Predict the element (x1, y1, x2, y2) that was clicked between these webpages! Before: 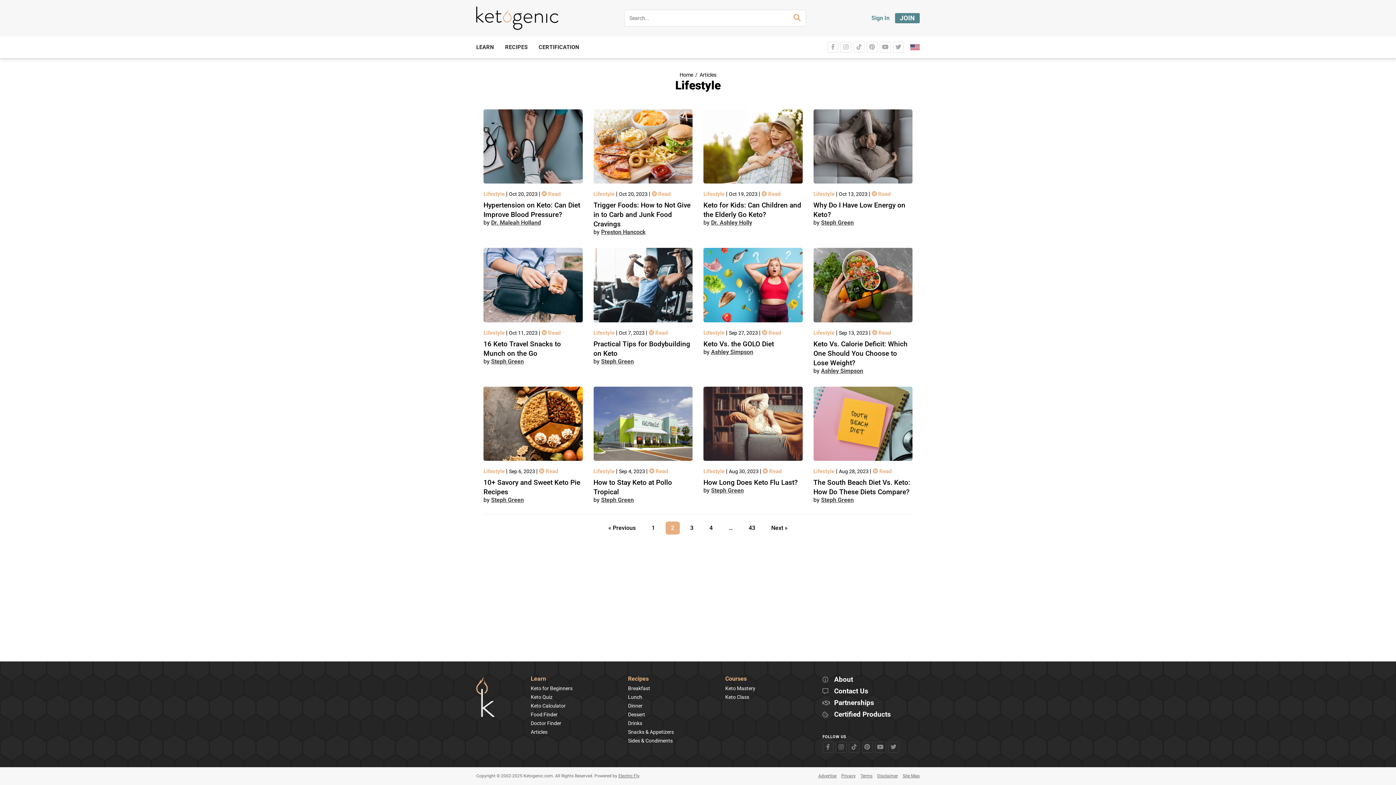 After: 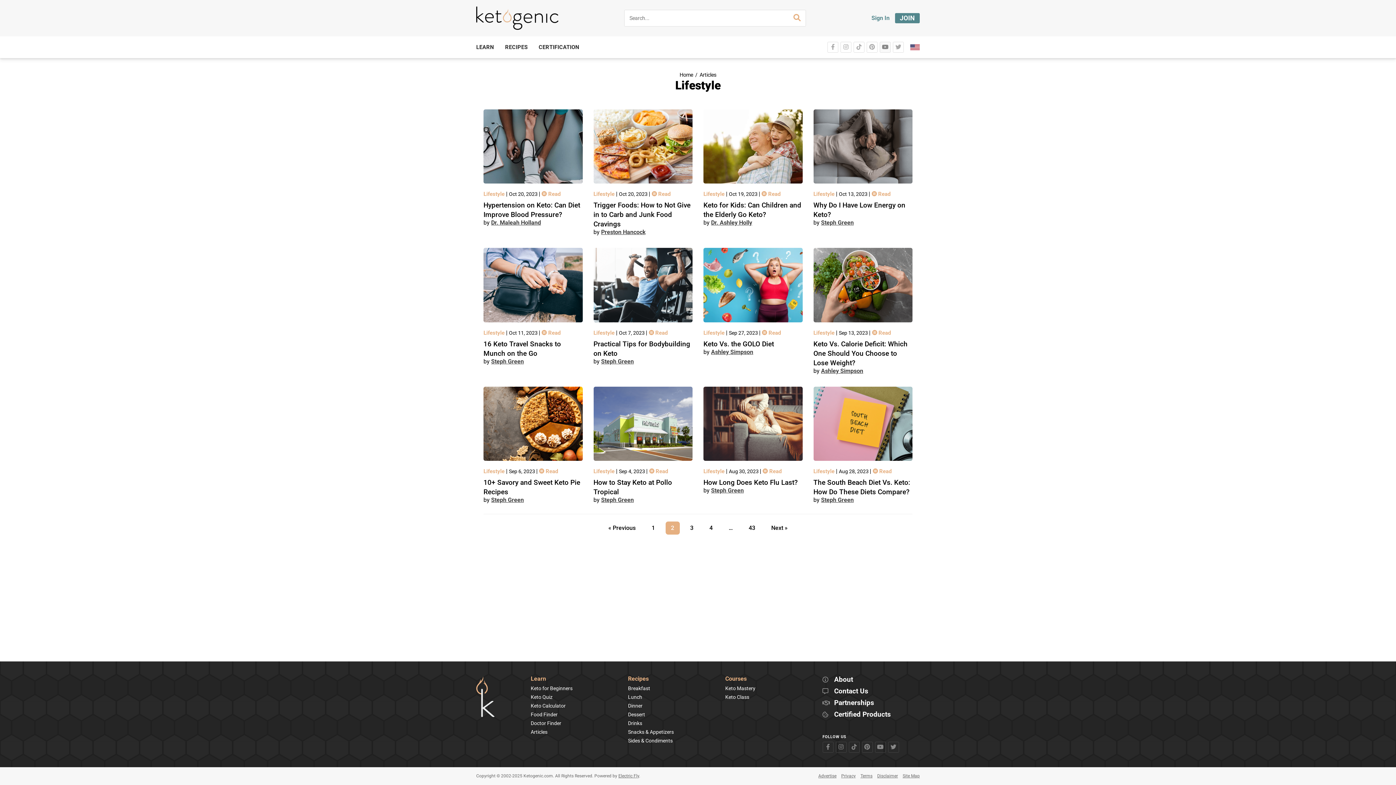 Action: bbox: (880, 41, 890, 52)